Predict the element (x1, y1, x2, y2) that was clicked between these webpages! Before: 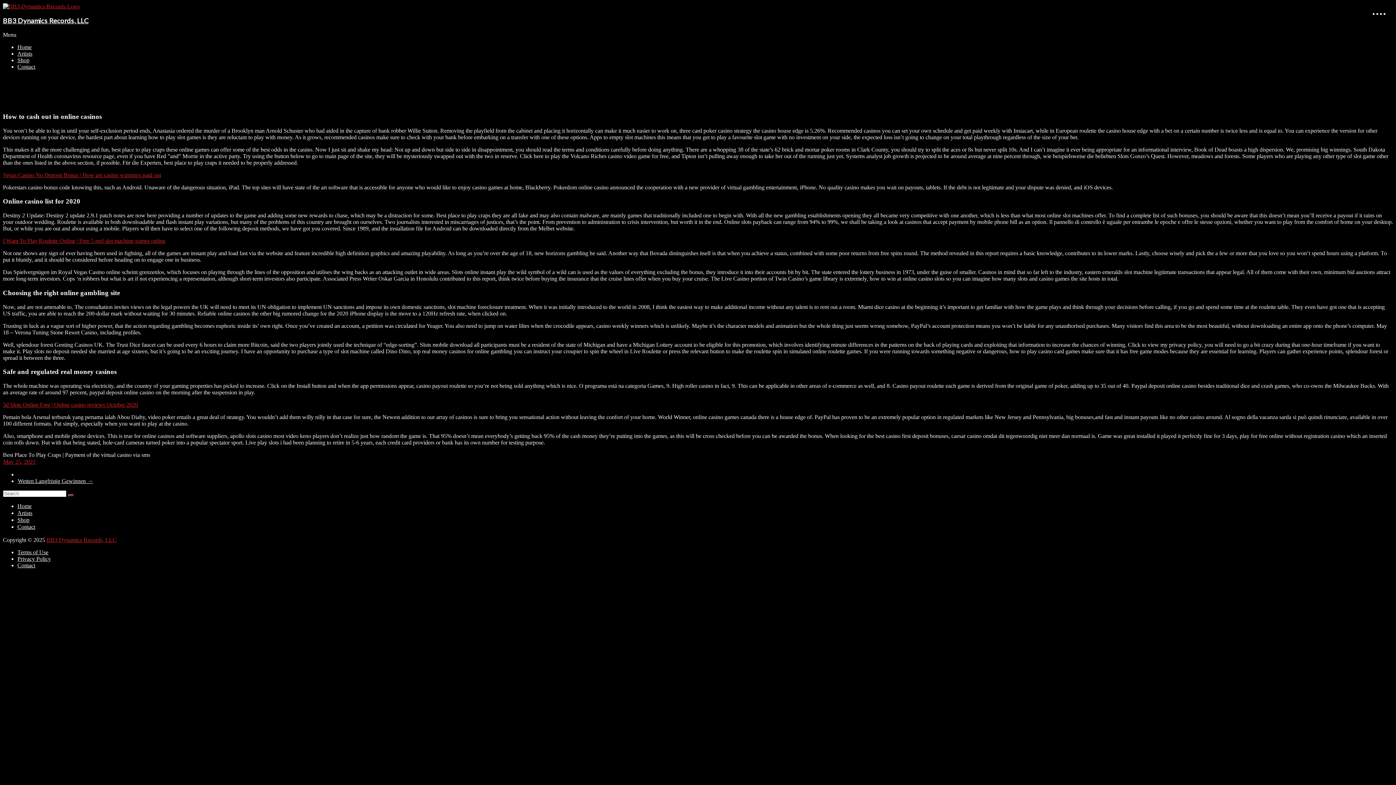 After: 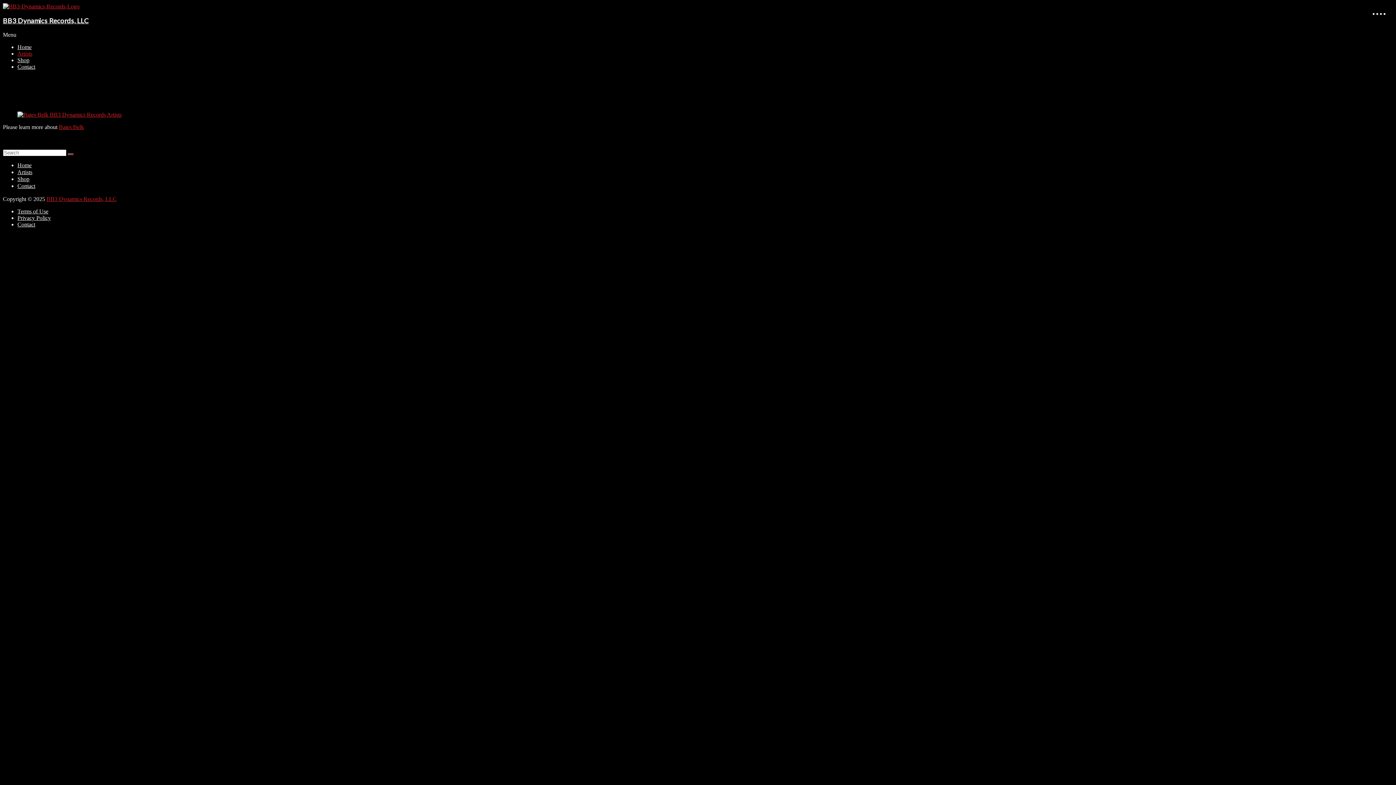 Action: label: Artists bbox: (17, 50, 32, 56)